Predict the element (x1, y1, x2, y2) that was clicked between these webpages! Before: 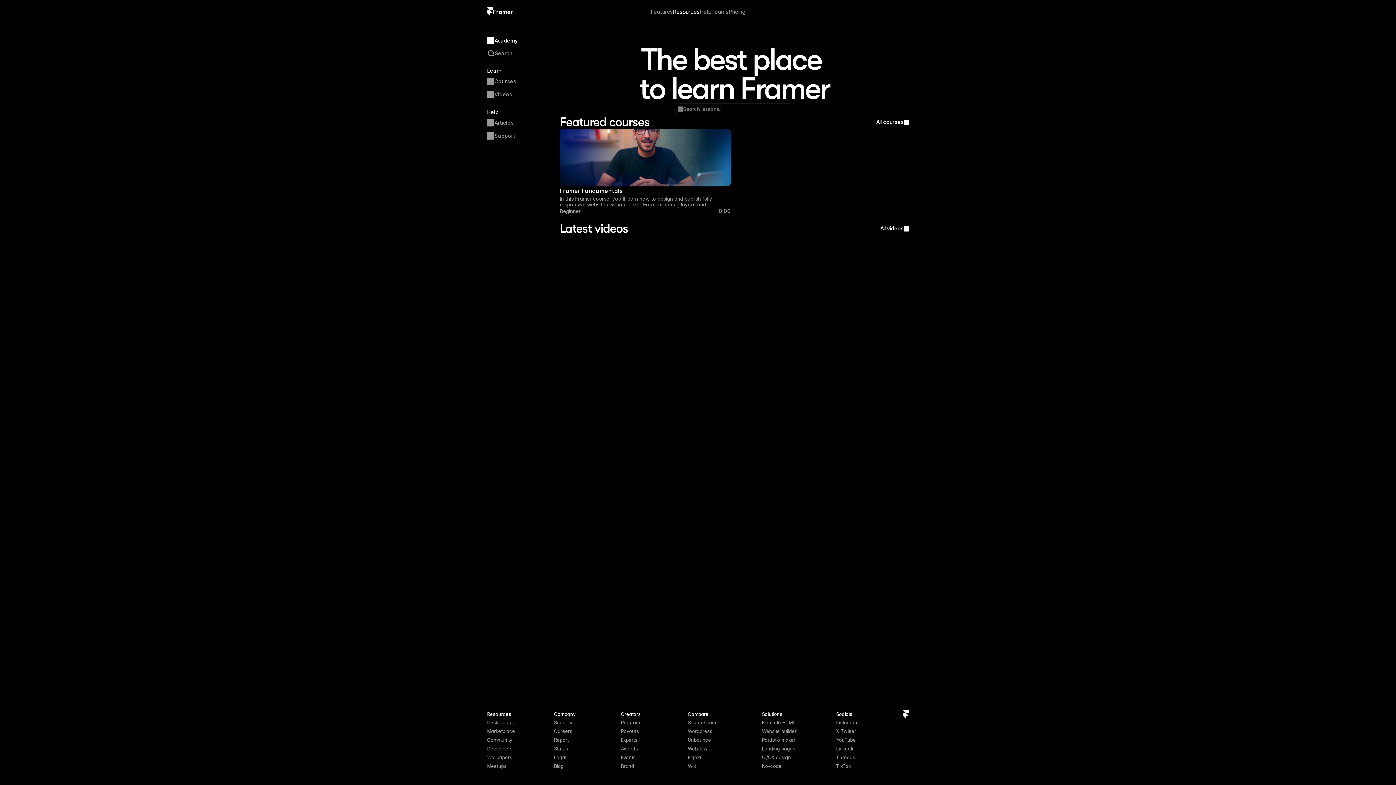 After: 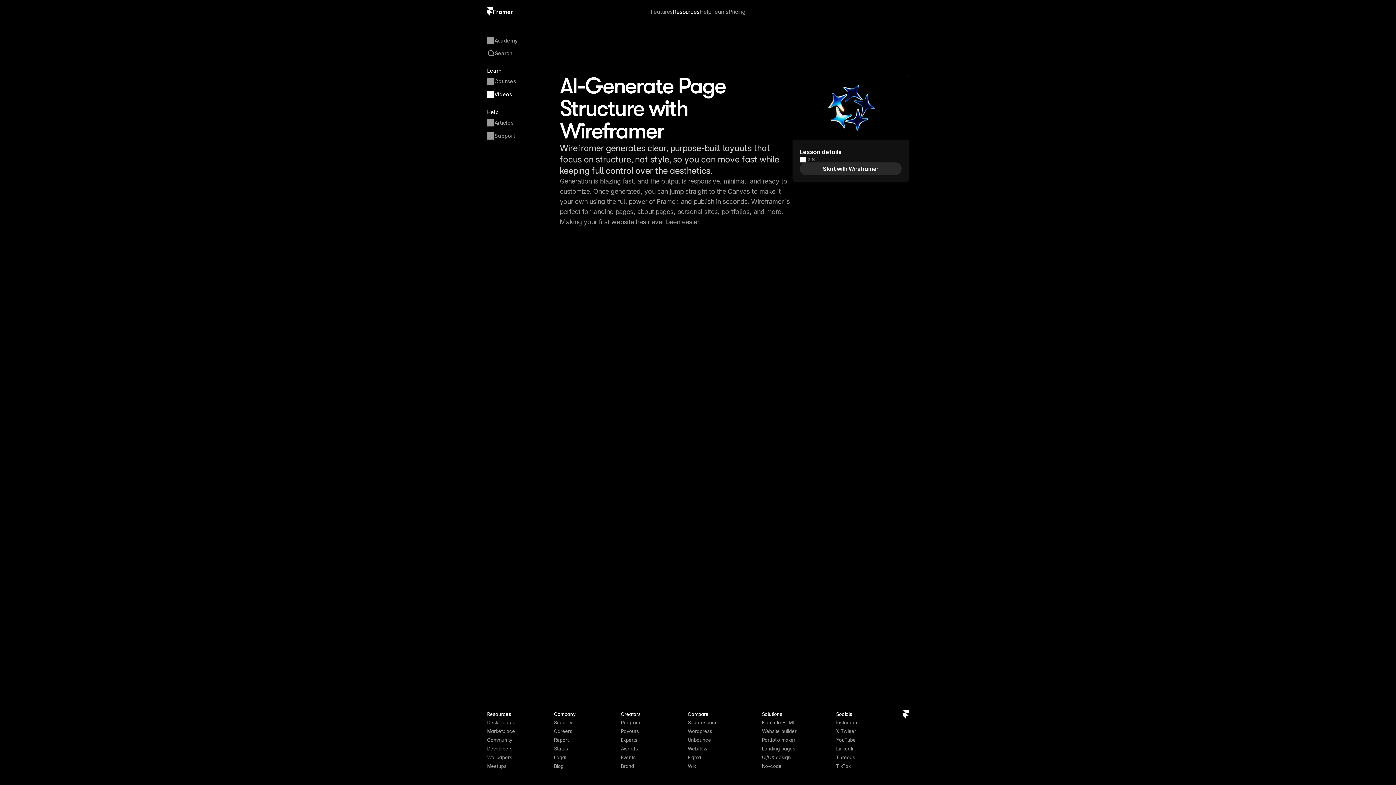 Action: label: Wireframer AI

1:58 bbox: (797, 238, 909, 303)